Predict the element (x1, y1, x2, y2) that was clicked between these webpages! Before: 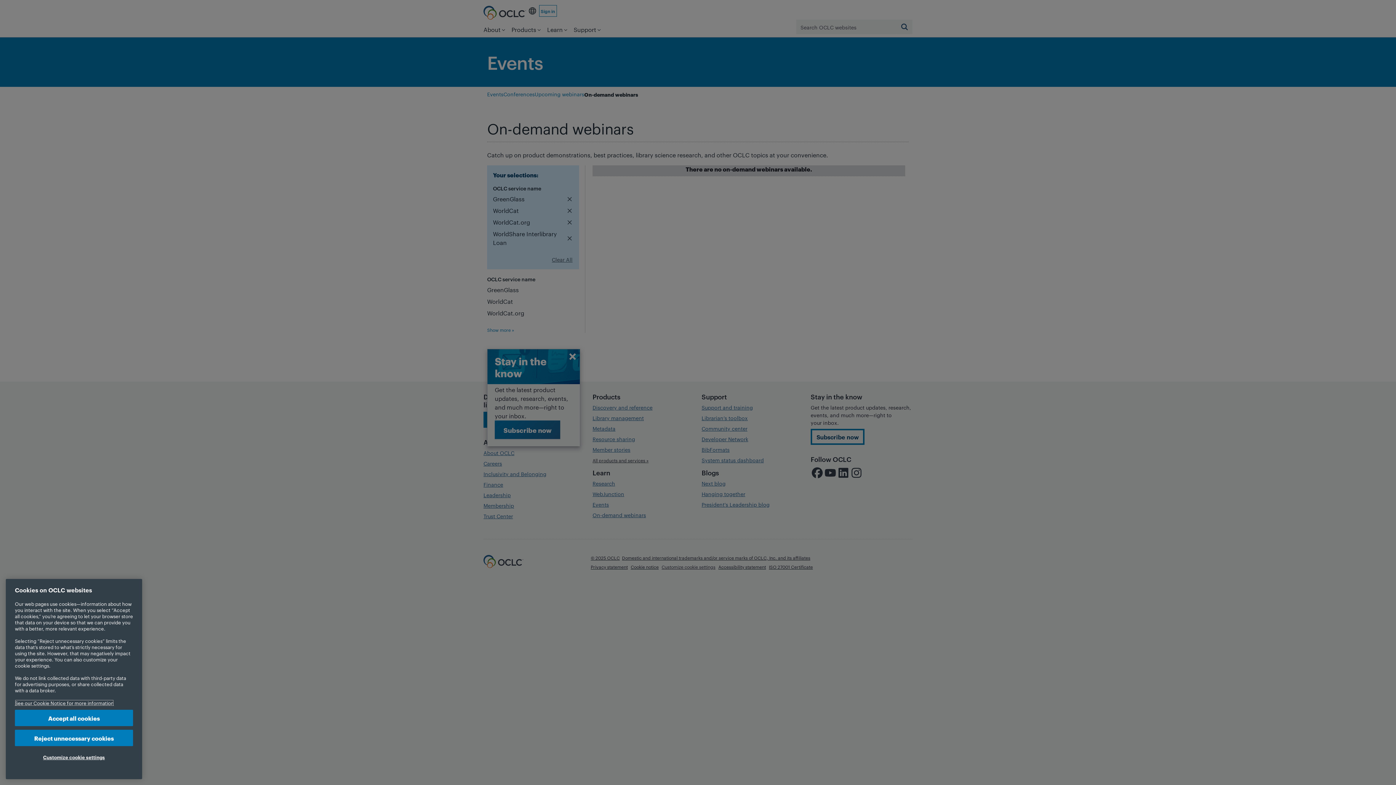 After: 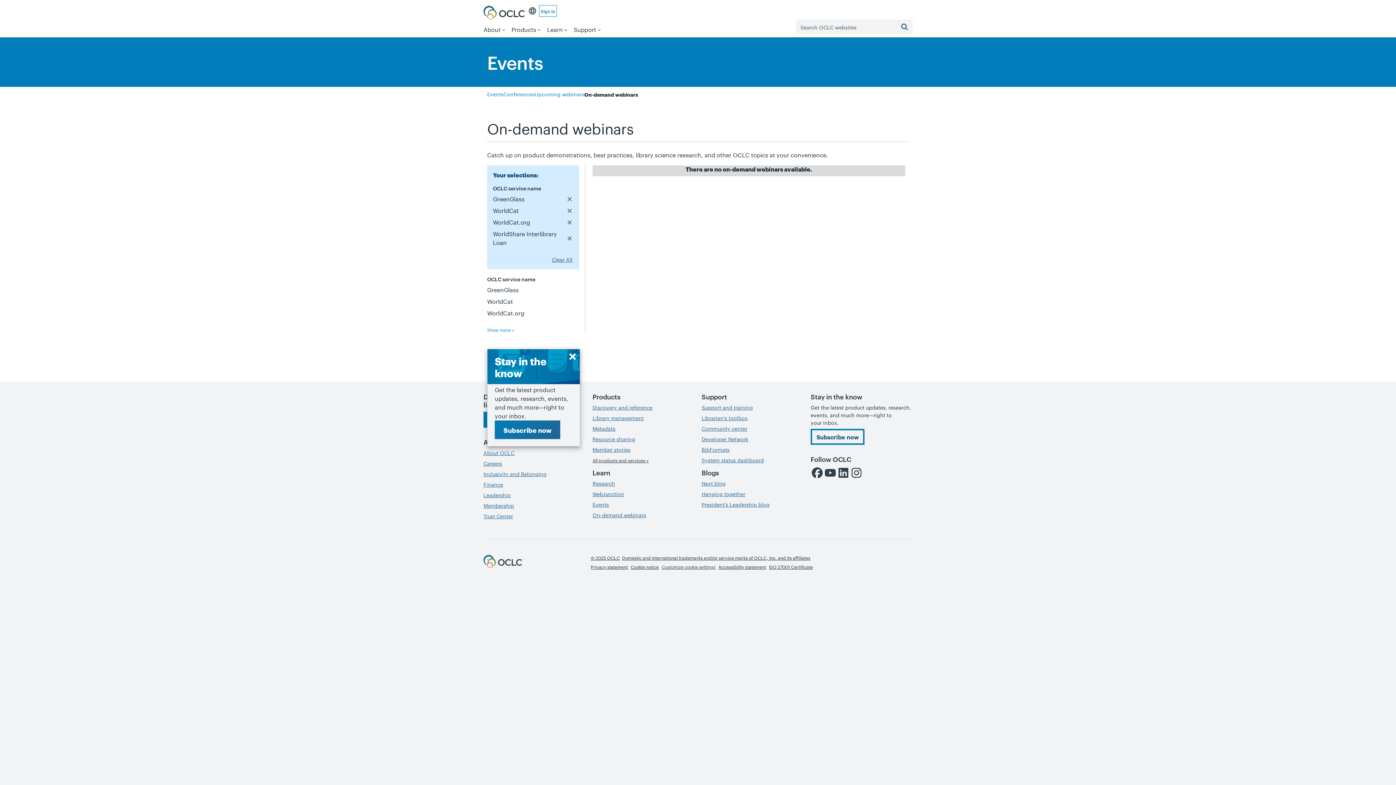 Action: label: Accept all cookies bbox: (14, 710, 133, 726)